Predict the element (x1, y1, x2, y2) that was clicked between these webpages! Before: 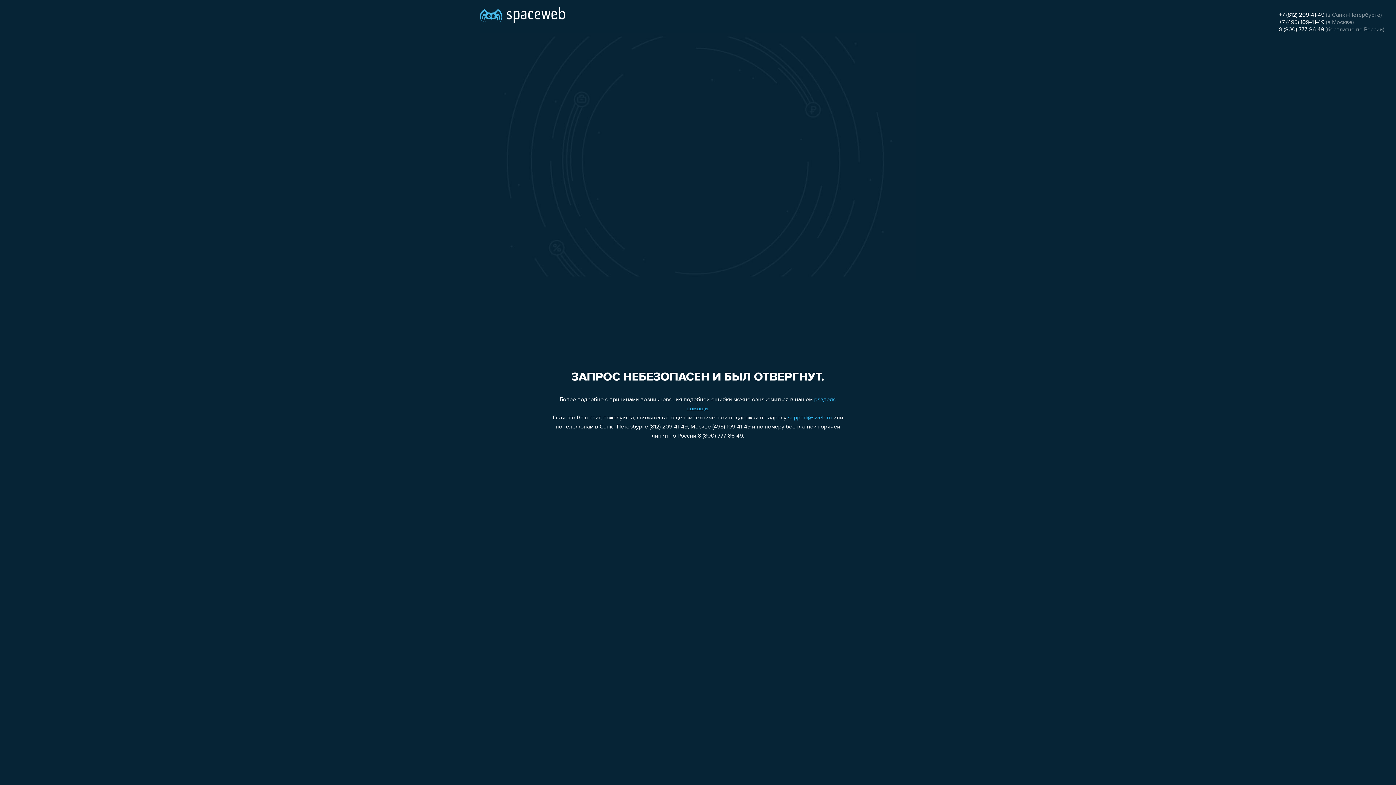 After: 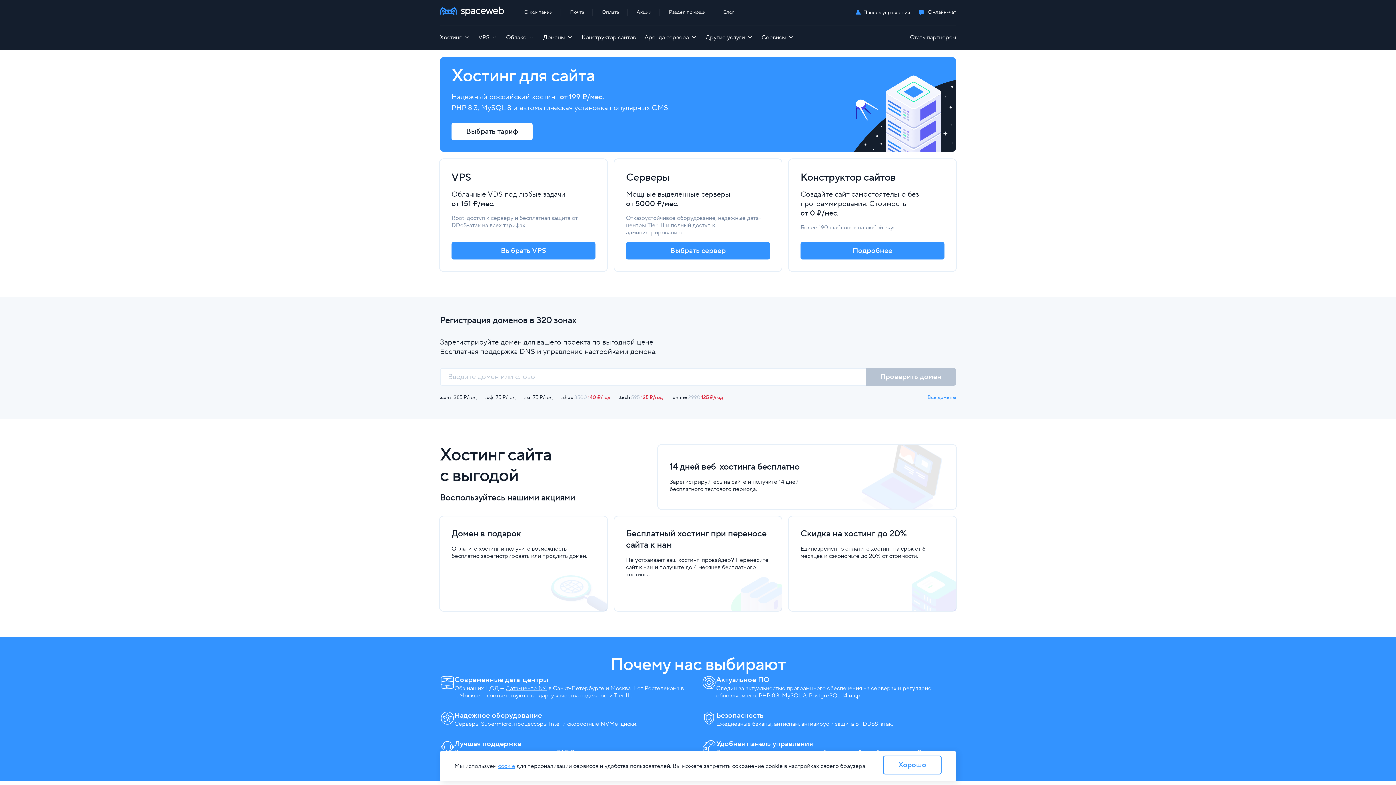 Action: bbox: (480, 0, 565, 25)